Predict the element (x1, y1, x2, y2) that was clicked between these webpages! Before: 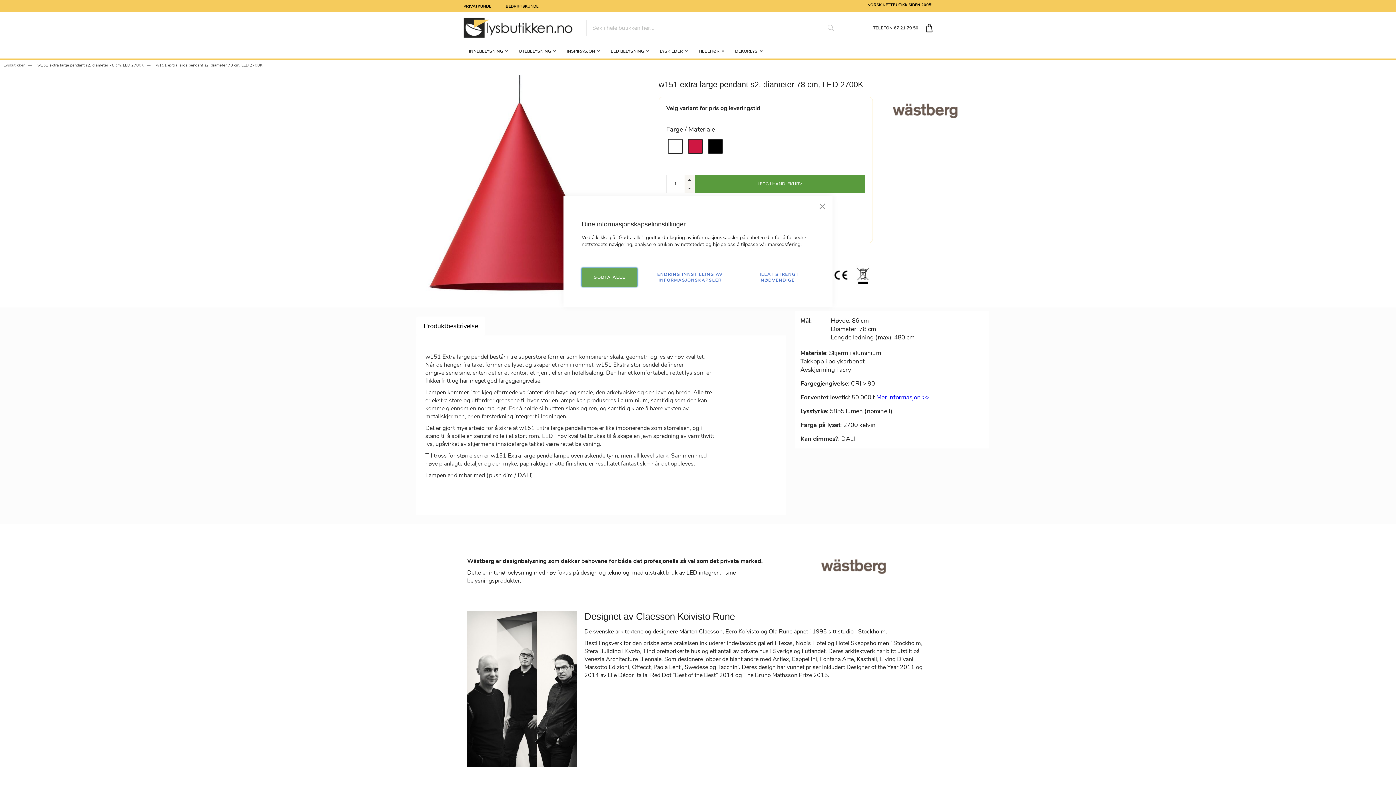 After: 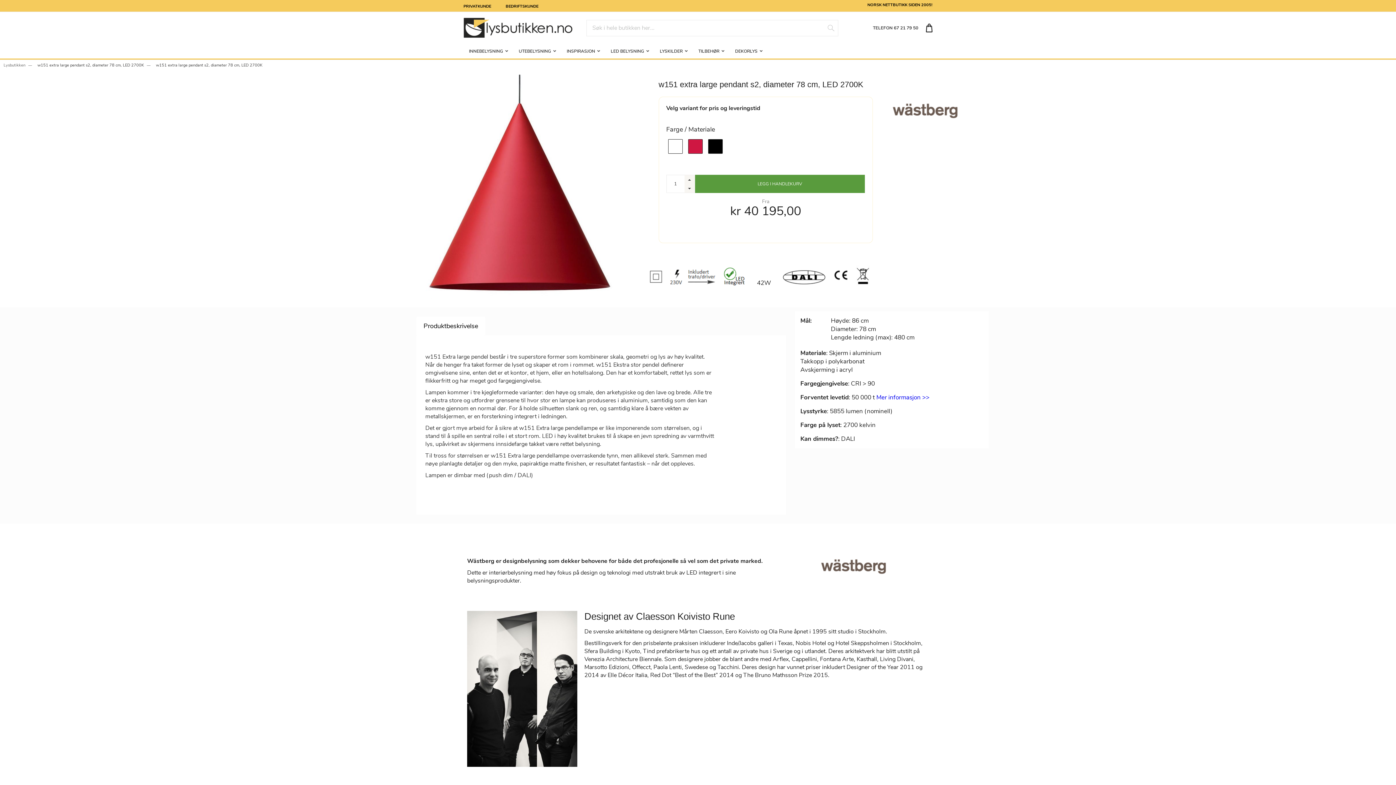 Action: label: LUKK bbox: (816, 200, 829, 213)